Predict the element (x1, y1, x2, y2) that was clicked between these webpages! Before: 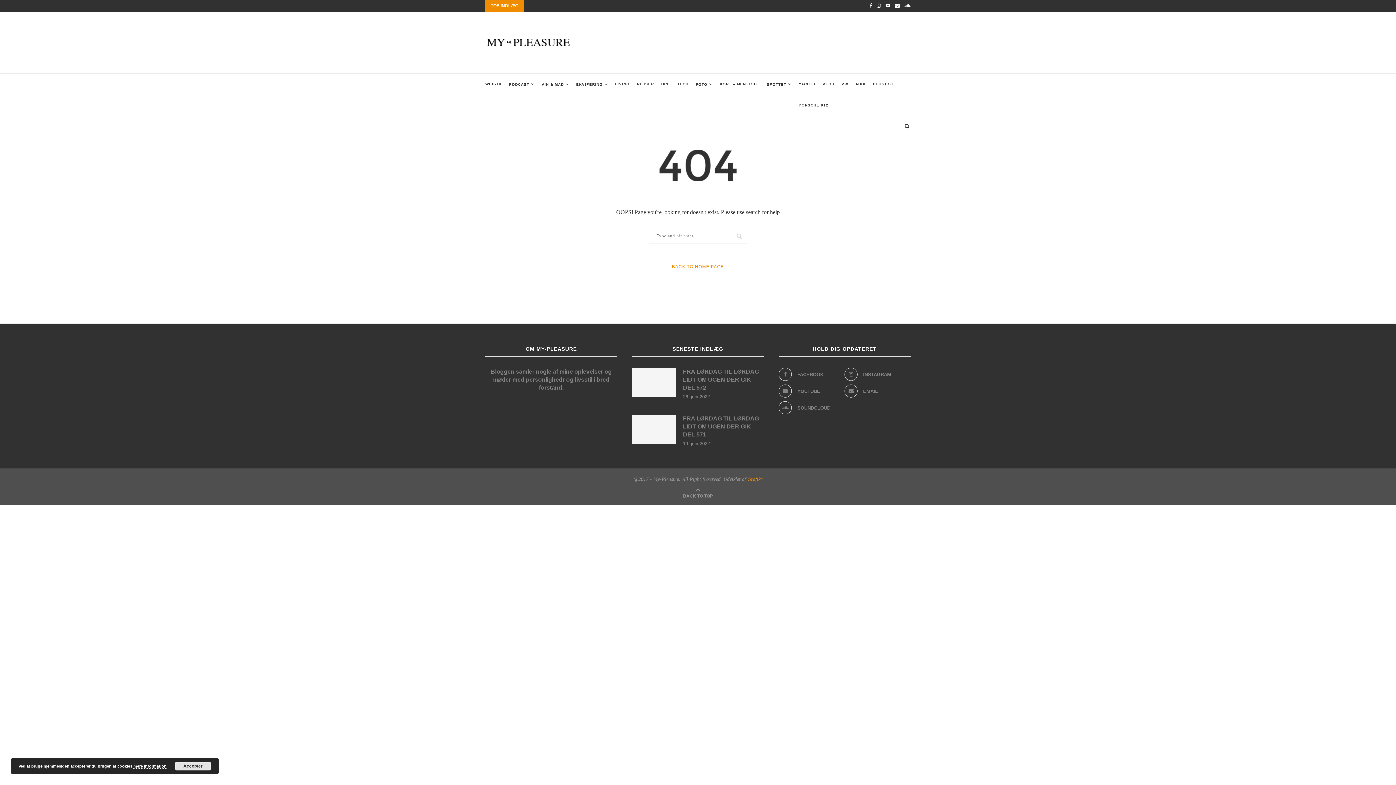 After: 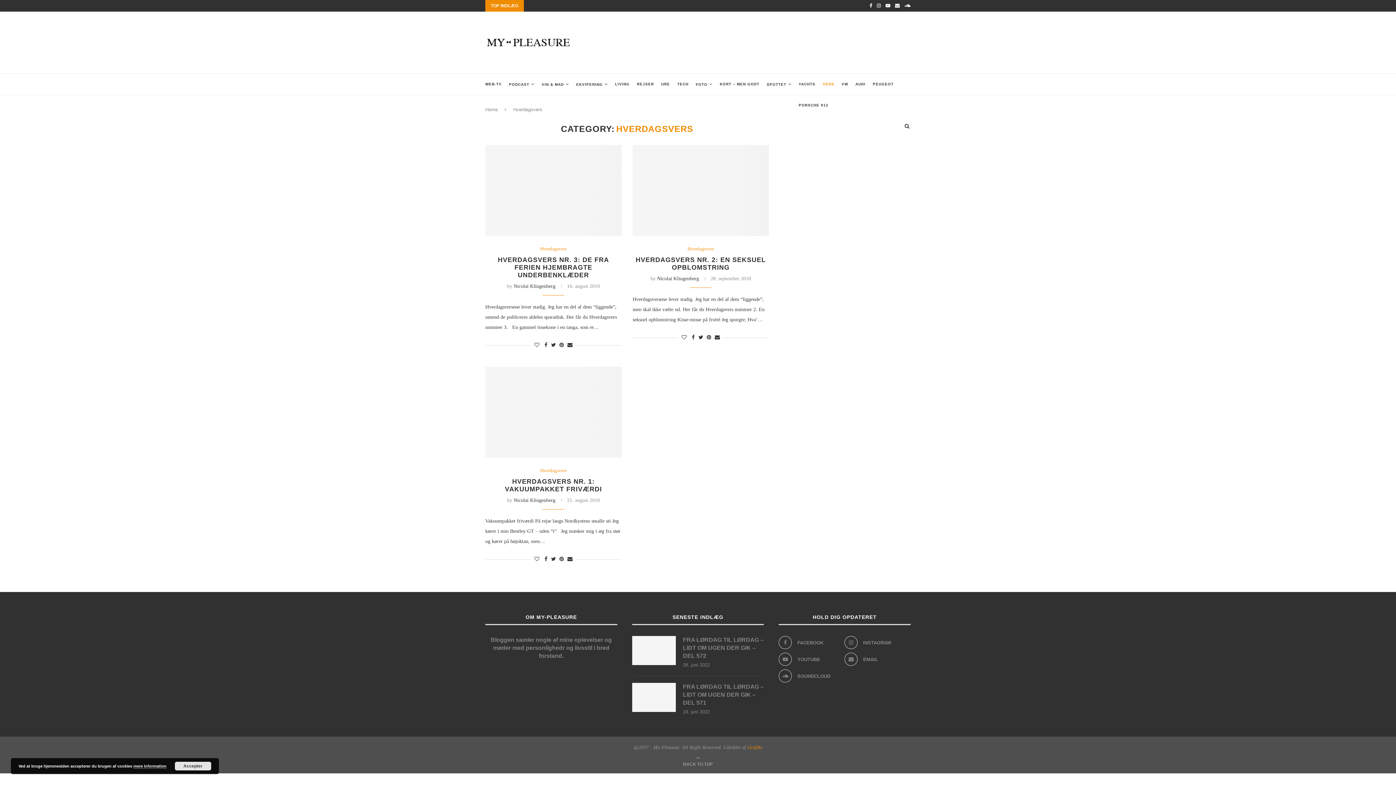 Action: label: VERS bbox: (822, 73, 834, 94)